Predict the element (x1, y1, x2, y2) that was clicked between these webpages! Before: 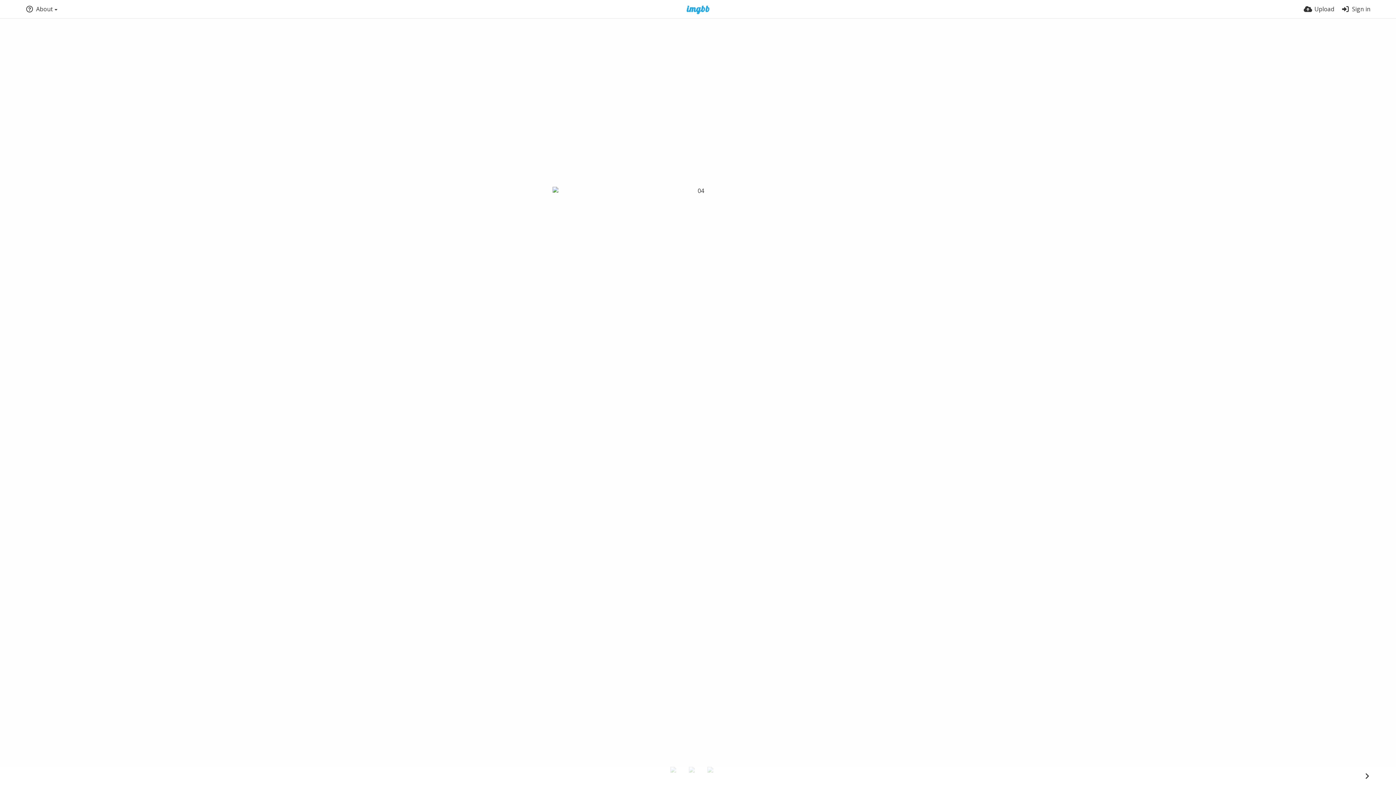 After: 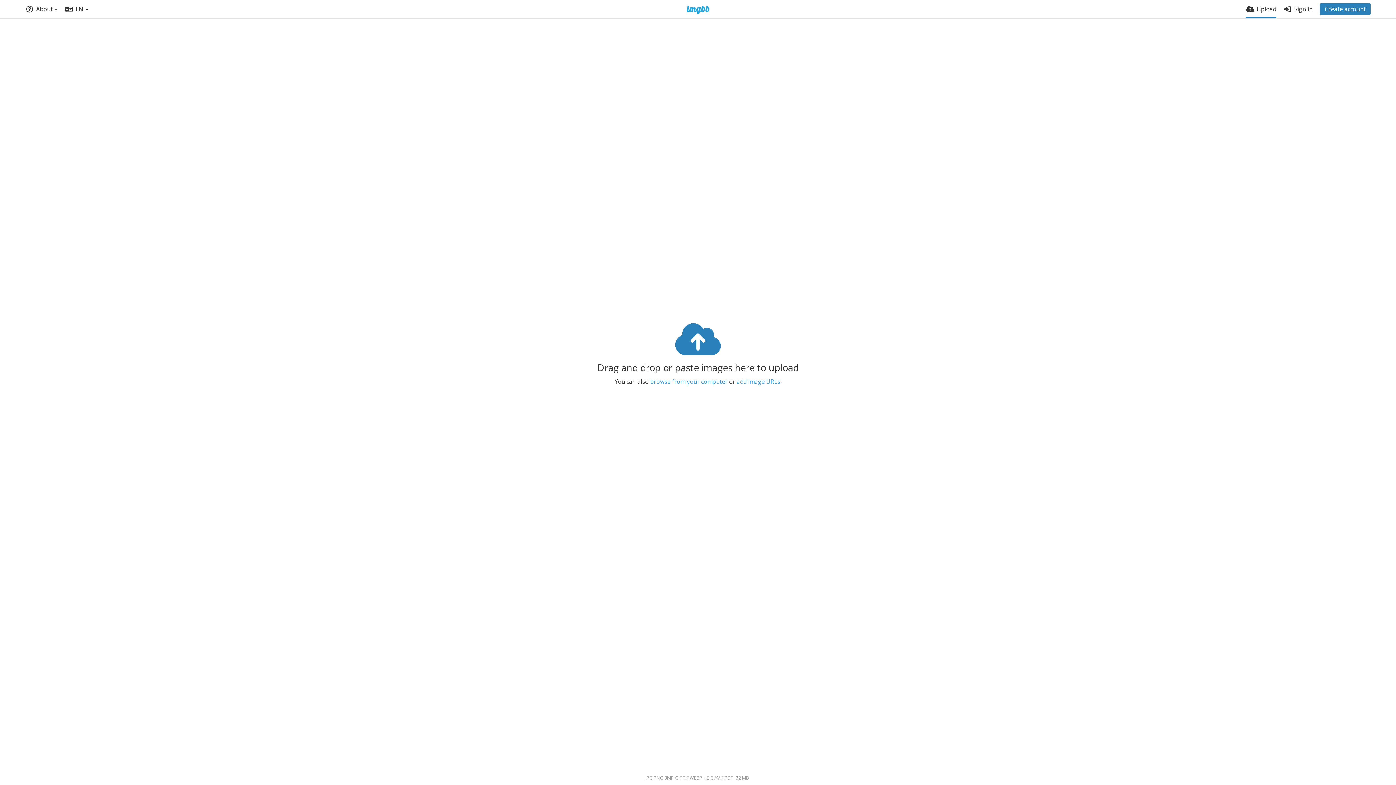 Action: bbox: (1304, 0, 1334, 18) label: Upload